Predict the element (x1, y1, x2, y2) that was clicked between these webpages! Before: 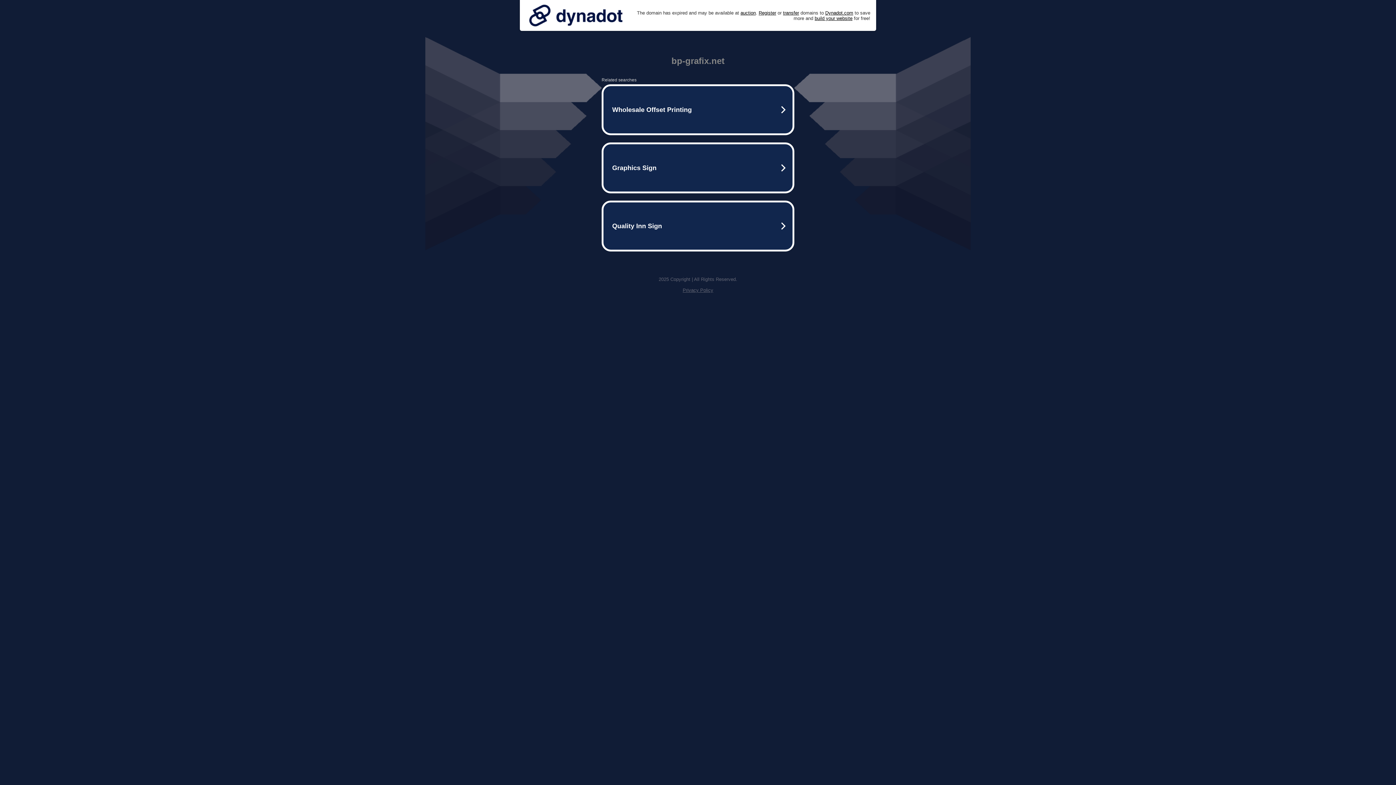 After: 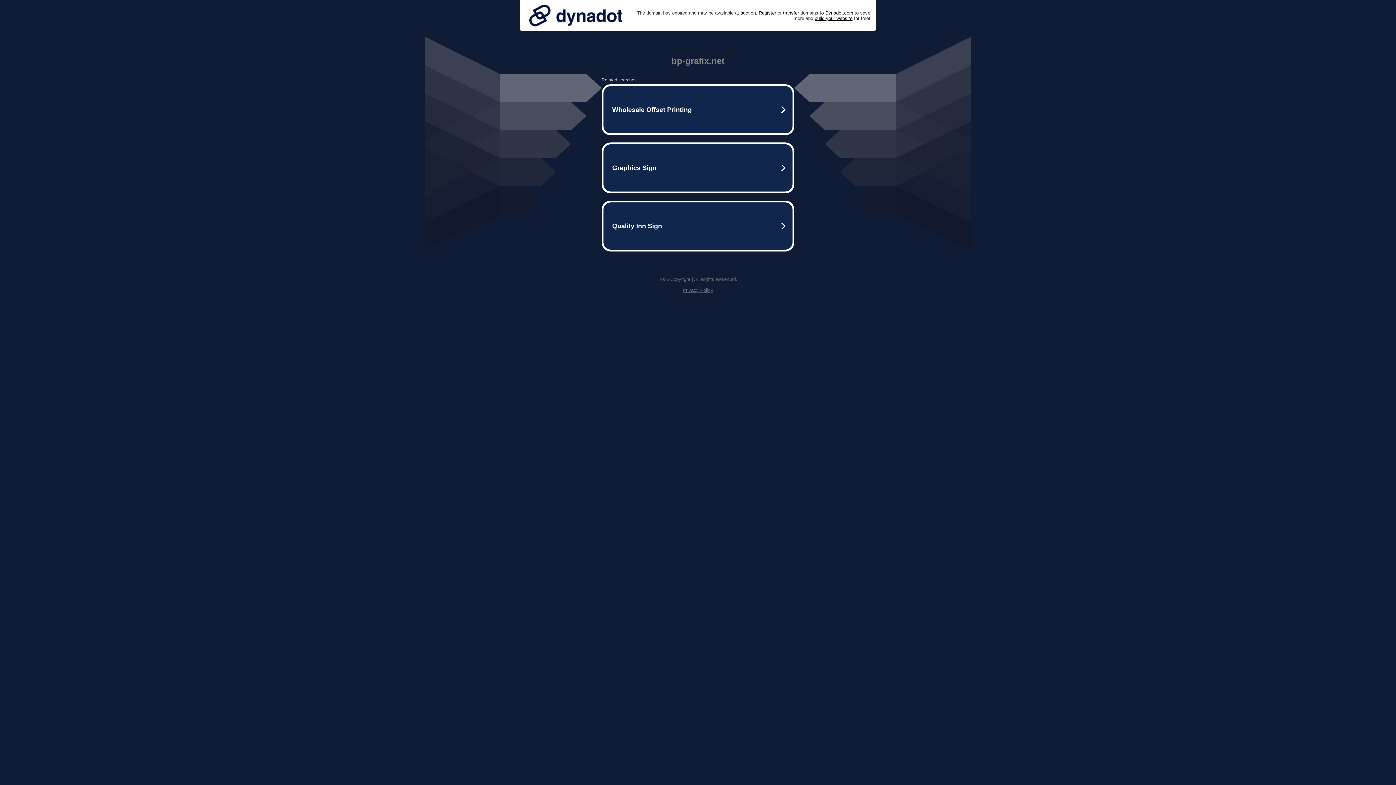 Action: bbox: (682, 287, 713, 293) label: Privacy Policy